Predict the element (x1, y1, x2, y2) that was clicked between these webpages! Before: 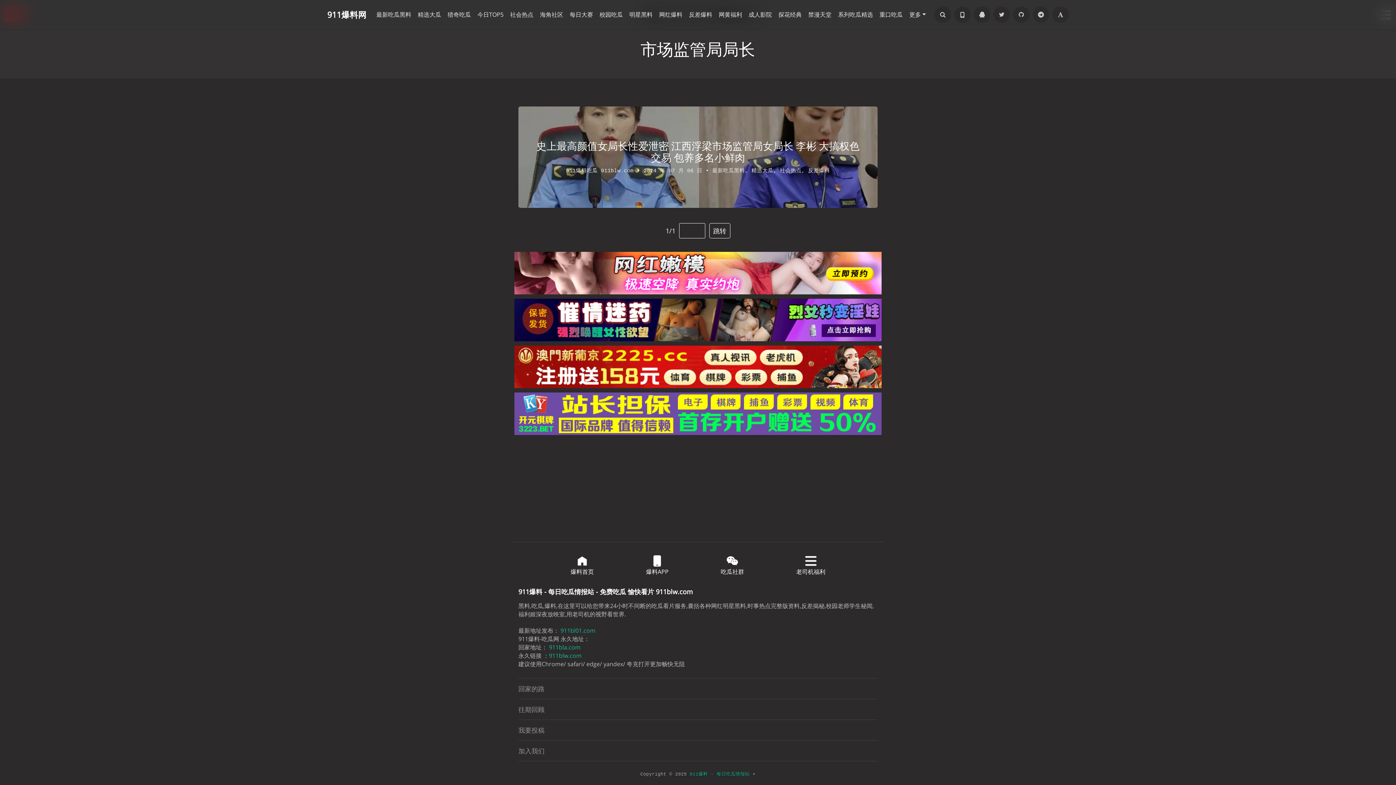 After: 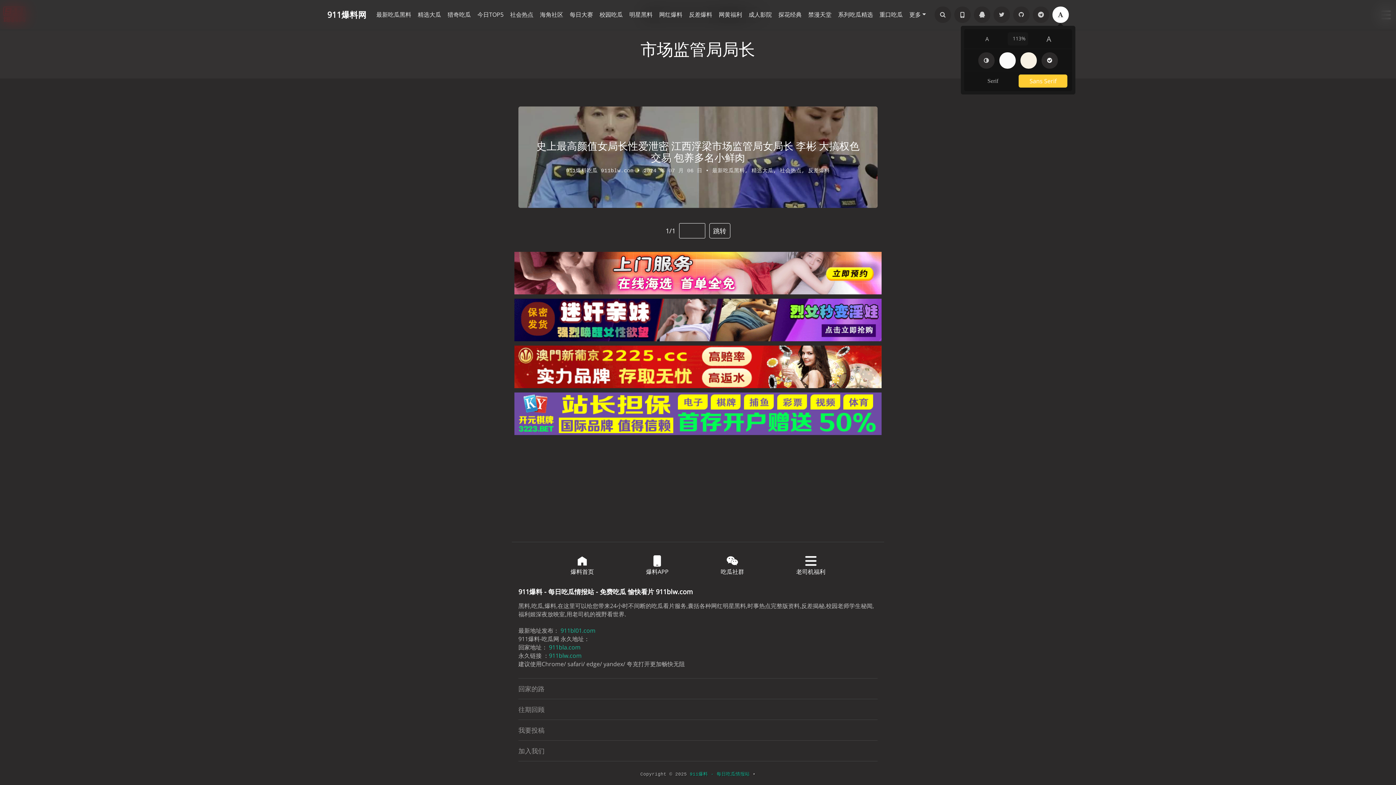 Action: bbox: (1052, 6, 1068, 22)